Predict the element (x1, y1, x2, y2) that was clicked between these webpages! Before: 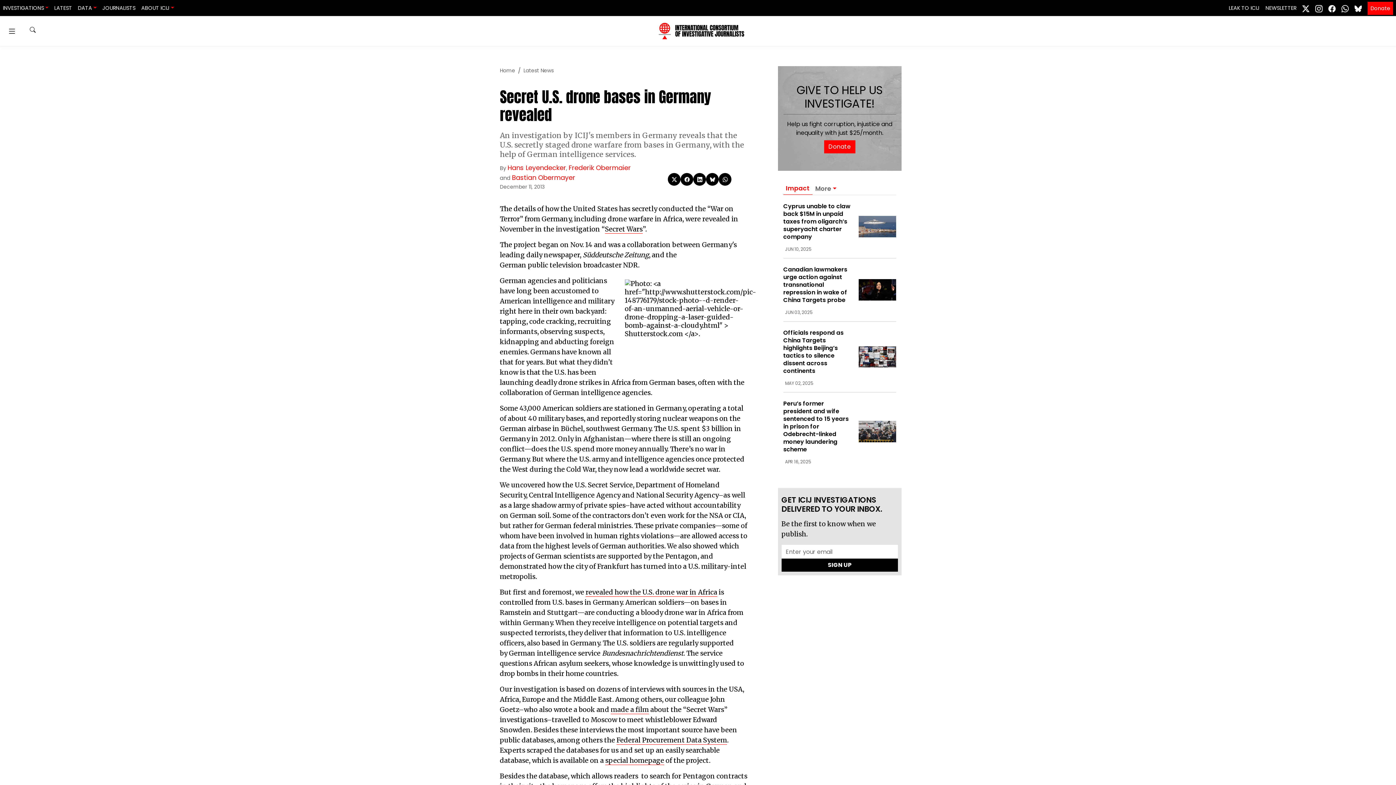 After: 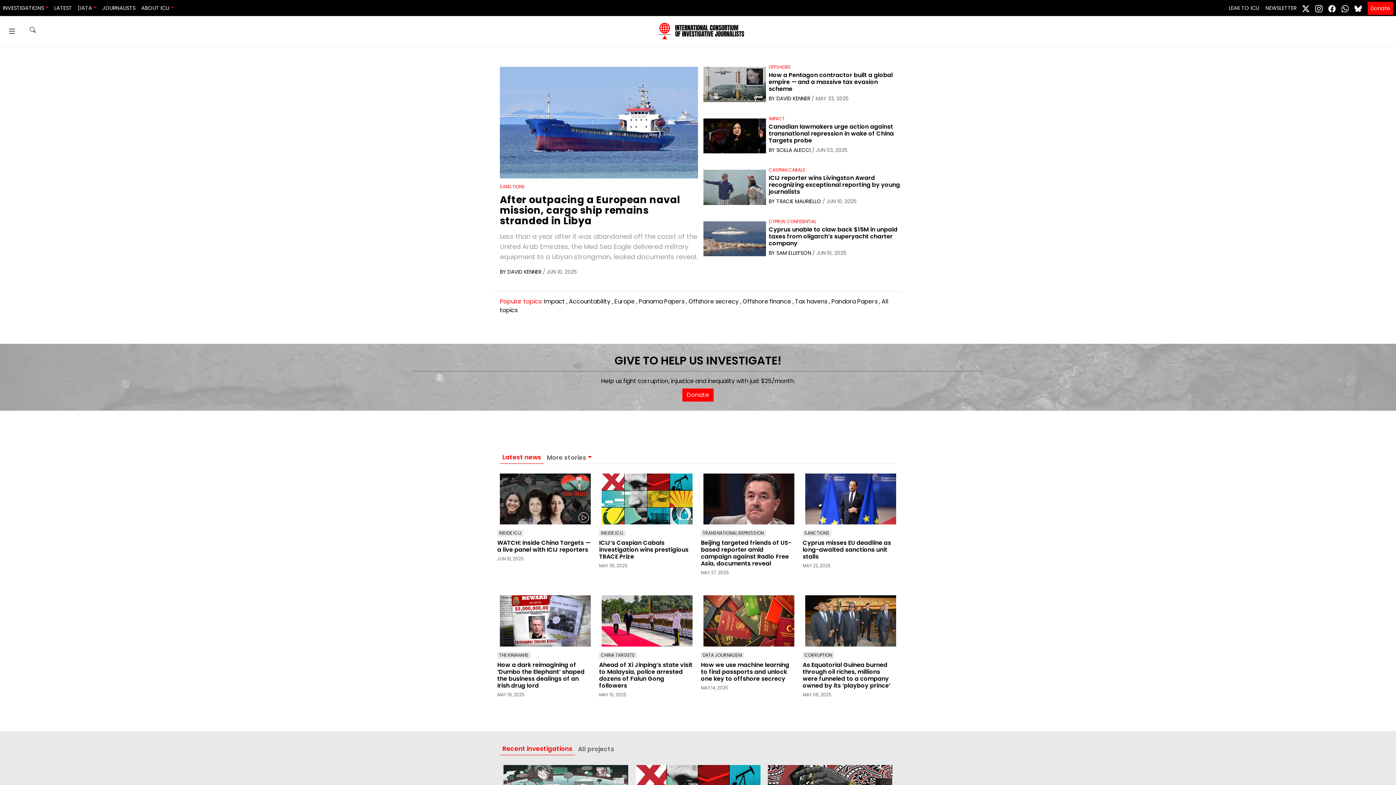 Action: bbox: (658, 22, 744, 39)